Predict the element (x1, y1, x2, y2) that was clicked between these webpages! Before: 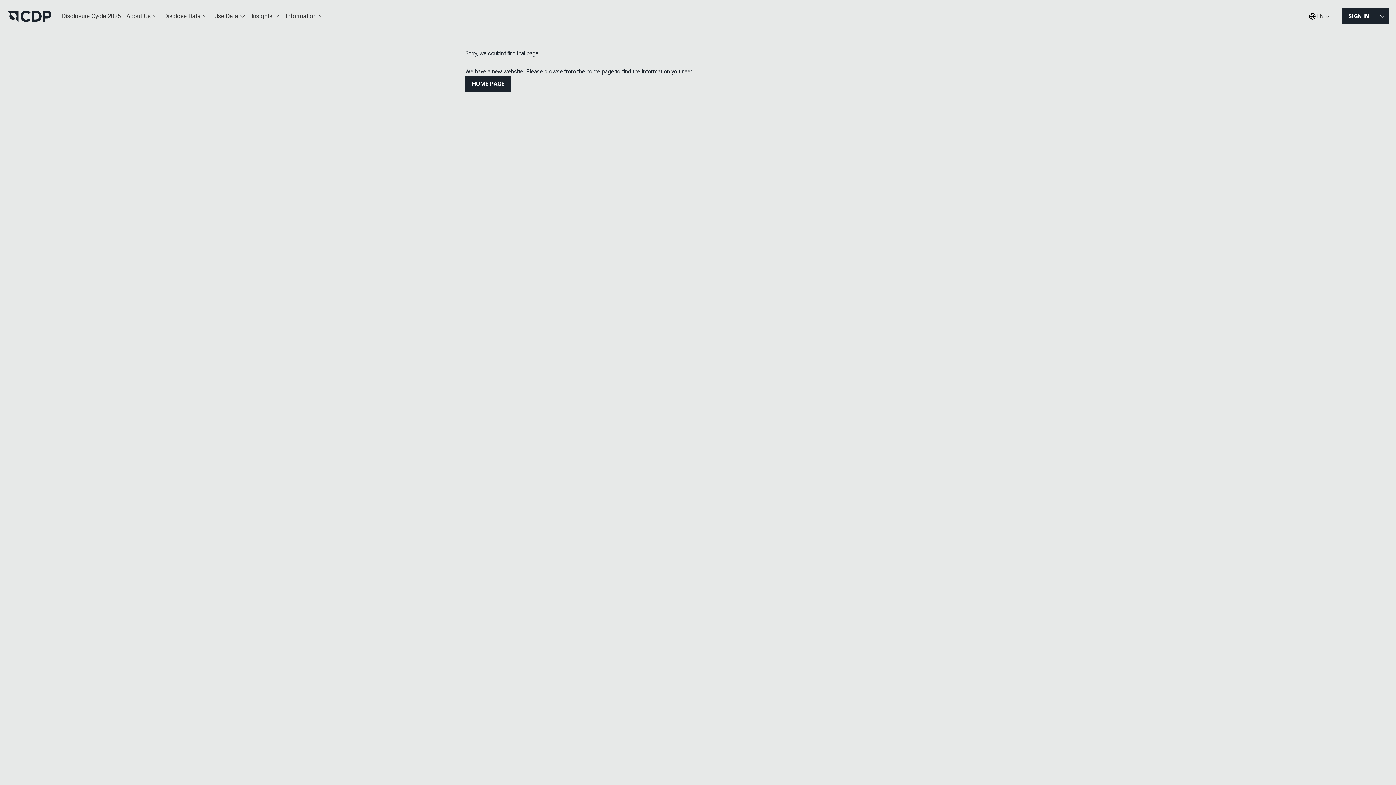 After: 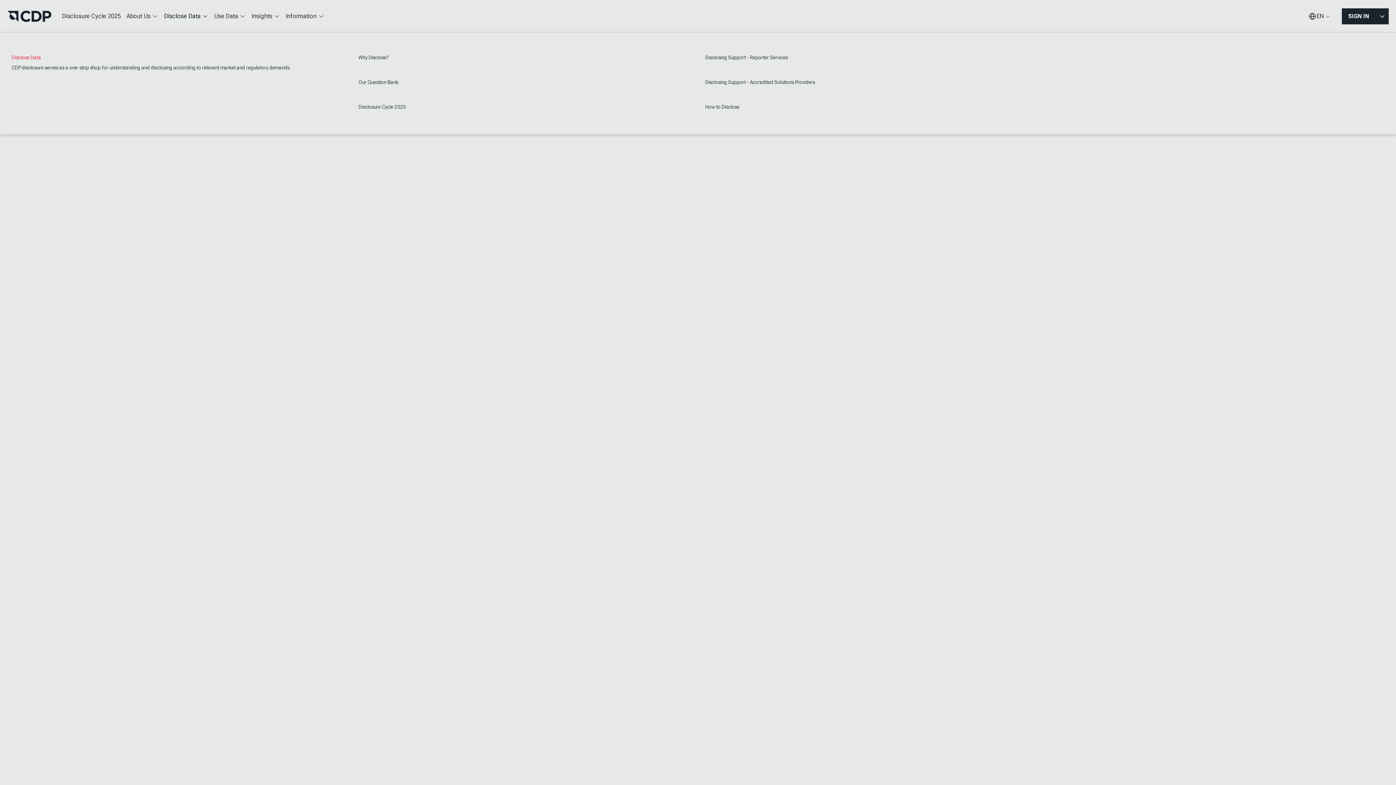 Action: label: Disclose Data bbox: (161, 7, 211, 25)